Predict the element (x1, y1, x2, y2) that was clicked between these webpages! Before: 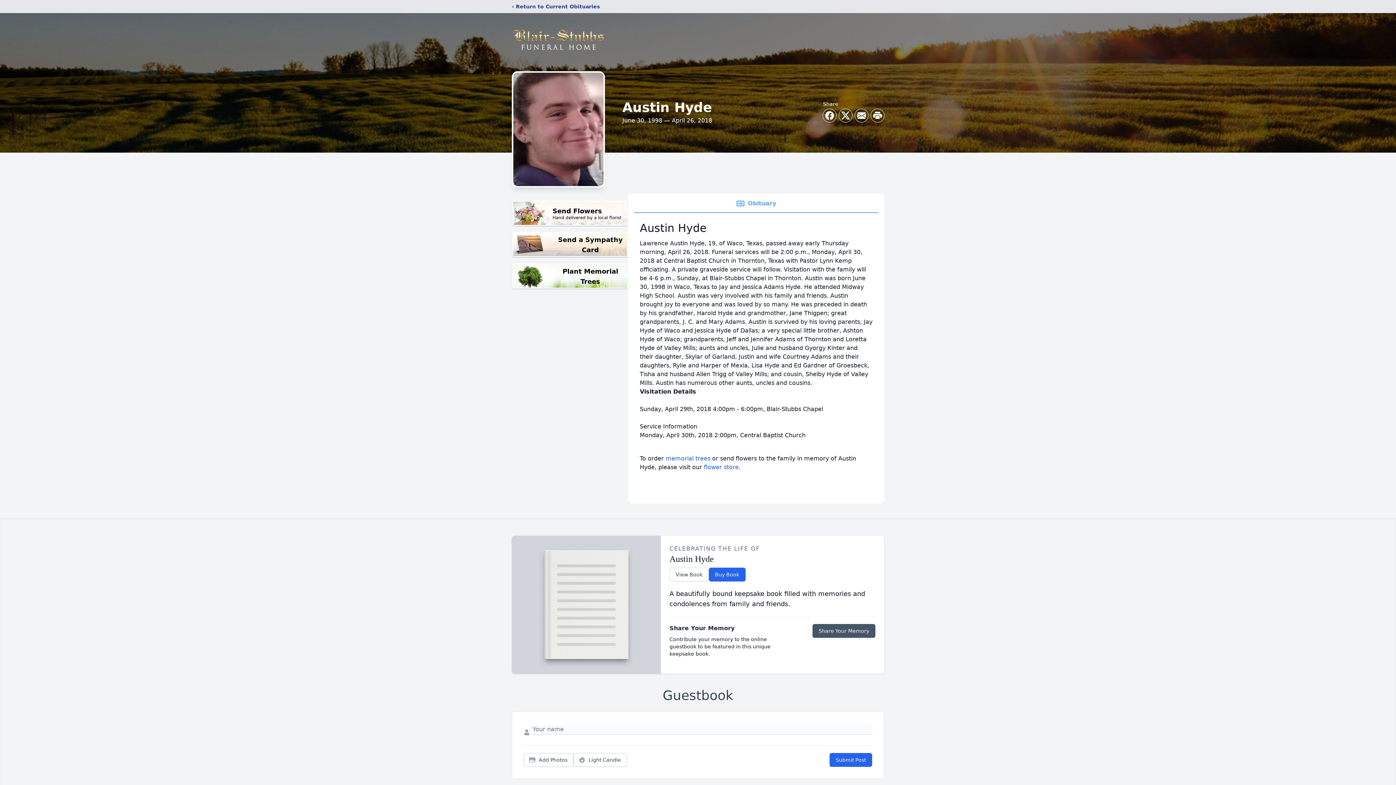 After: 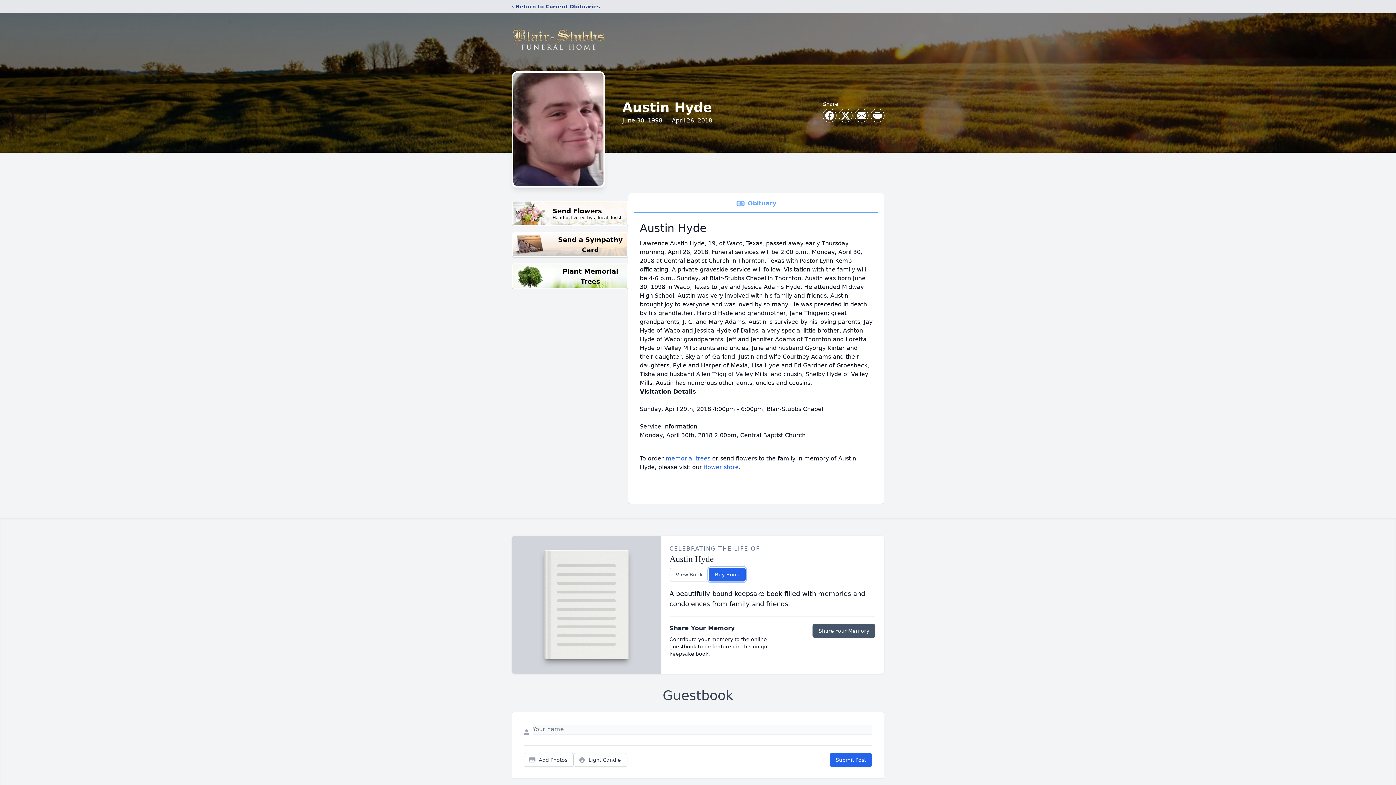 Action: bbox: (708, 568, 745, 581) label: Buy Book